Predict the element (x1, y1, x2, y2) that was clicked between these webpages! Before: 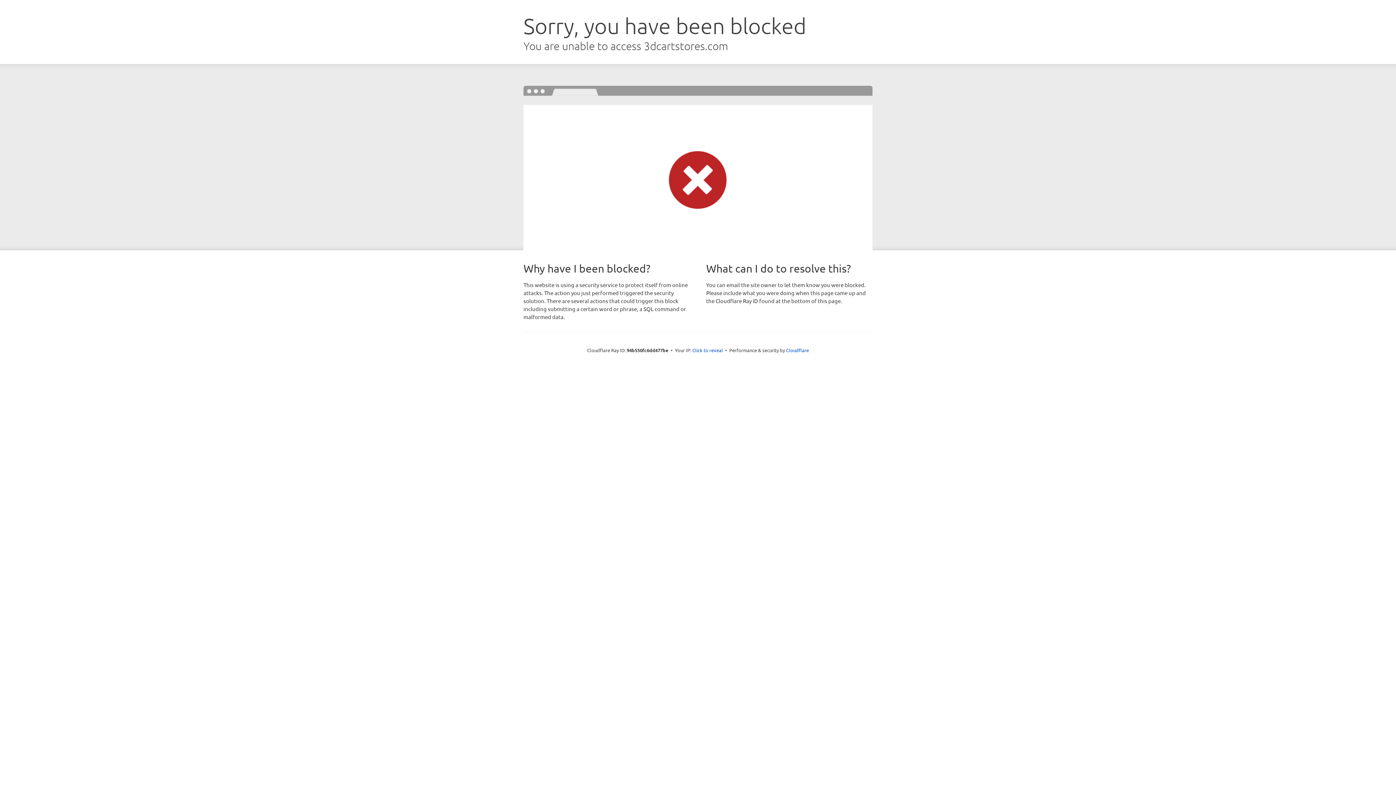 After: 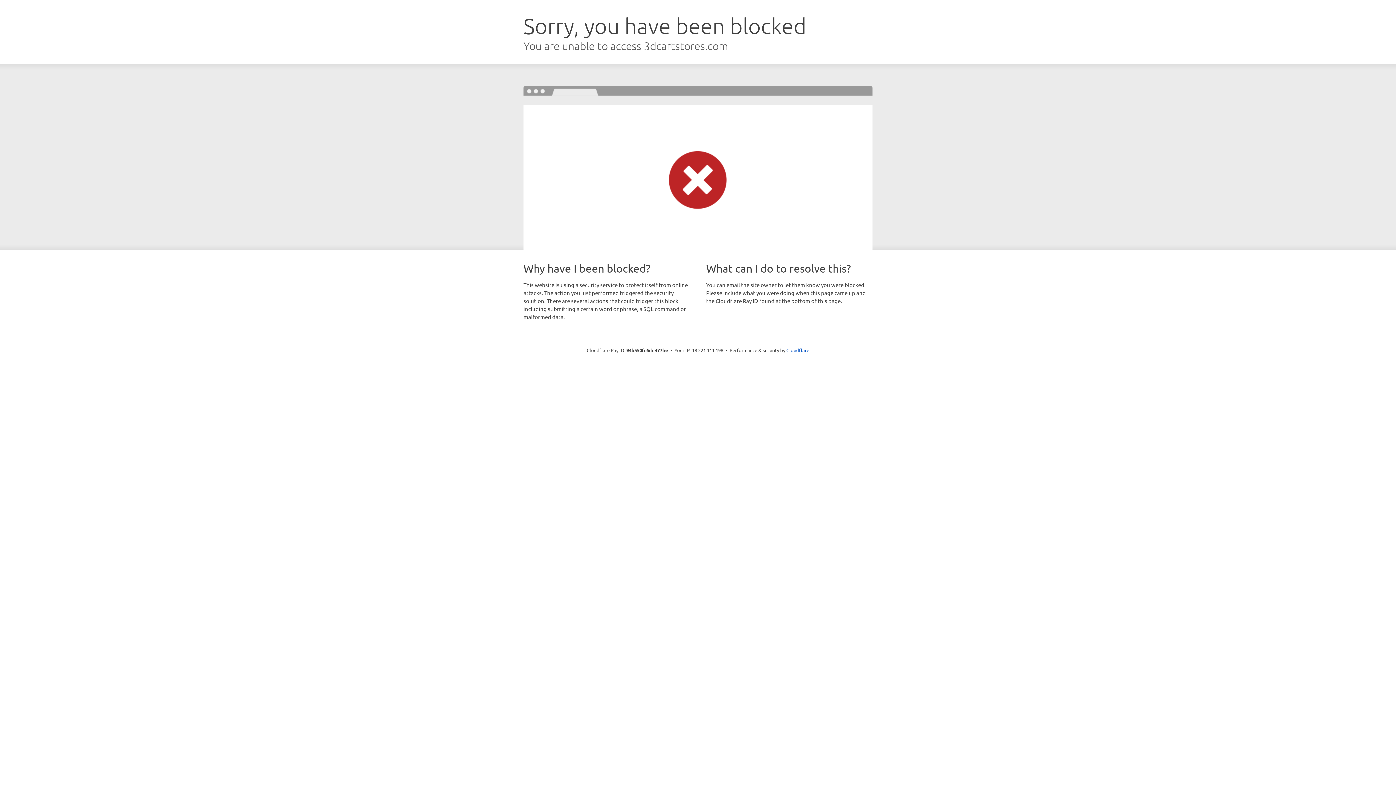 Action: label: Click to reveal bbox: (692, 346, 723, 353)